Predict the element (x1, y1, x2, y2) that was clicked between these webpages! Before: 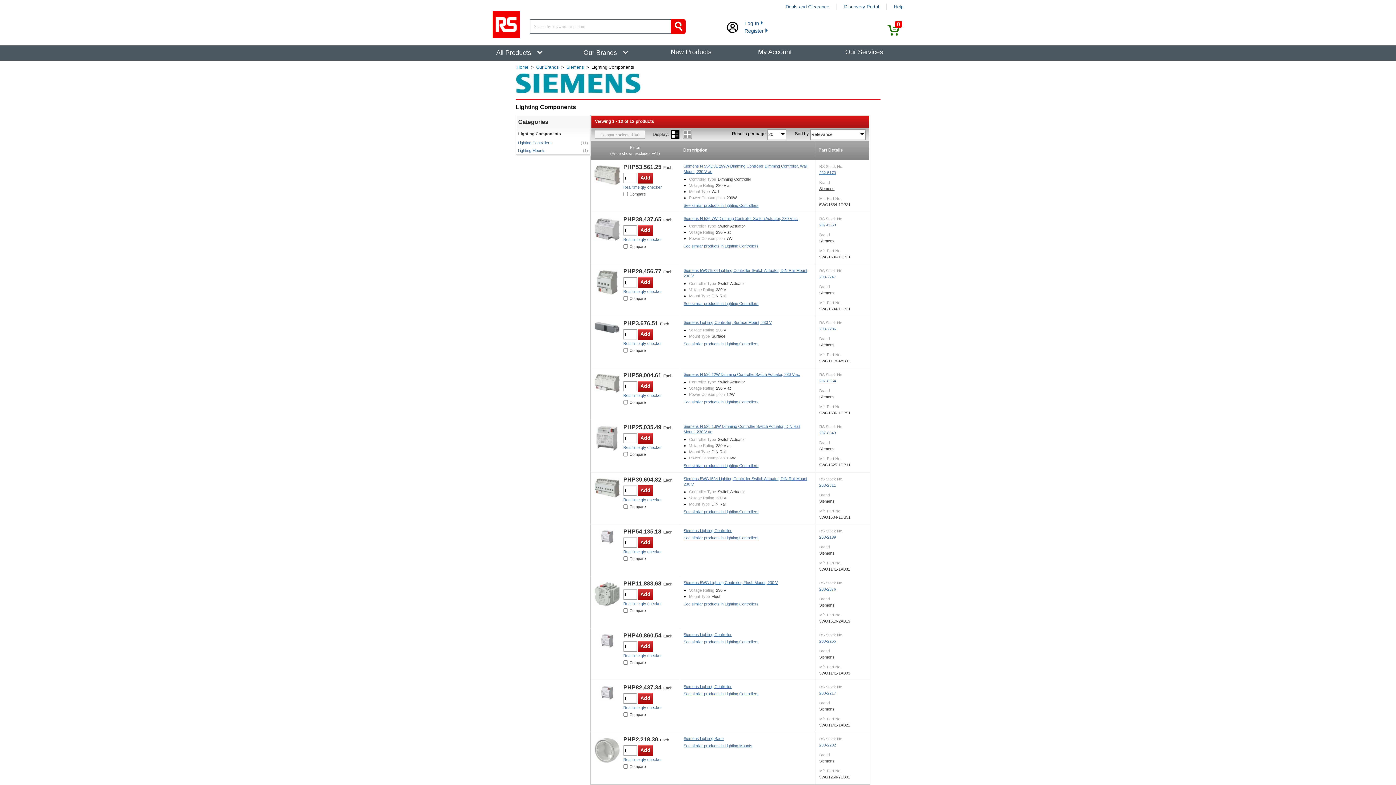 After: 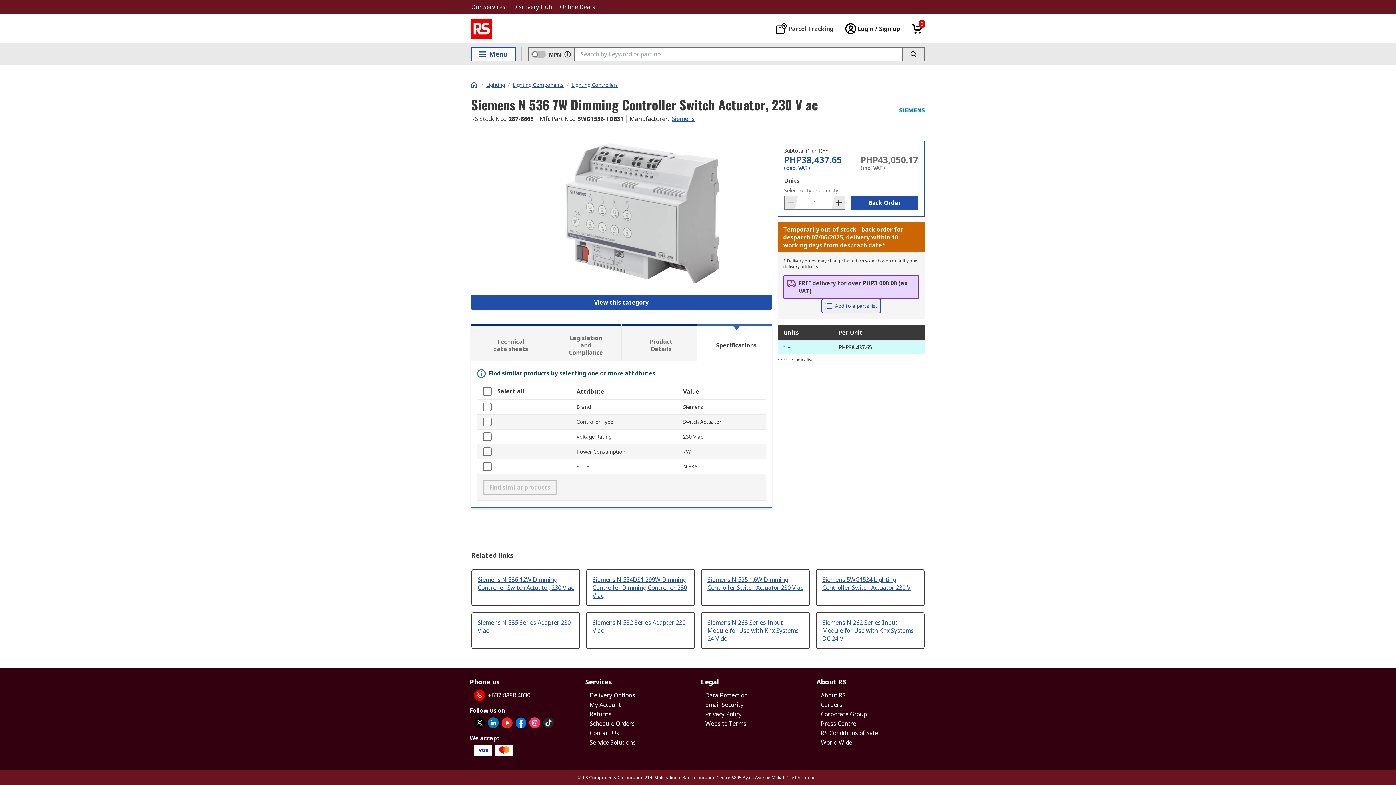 Action: label: 287-8663 bbox: (819, 222, 836, 227)